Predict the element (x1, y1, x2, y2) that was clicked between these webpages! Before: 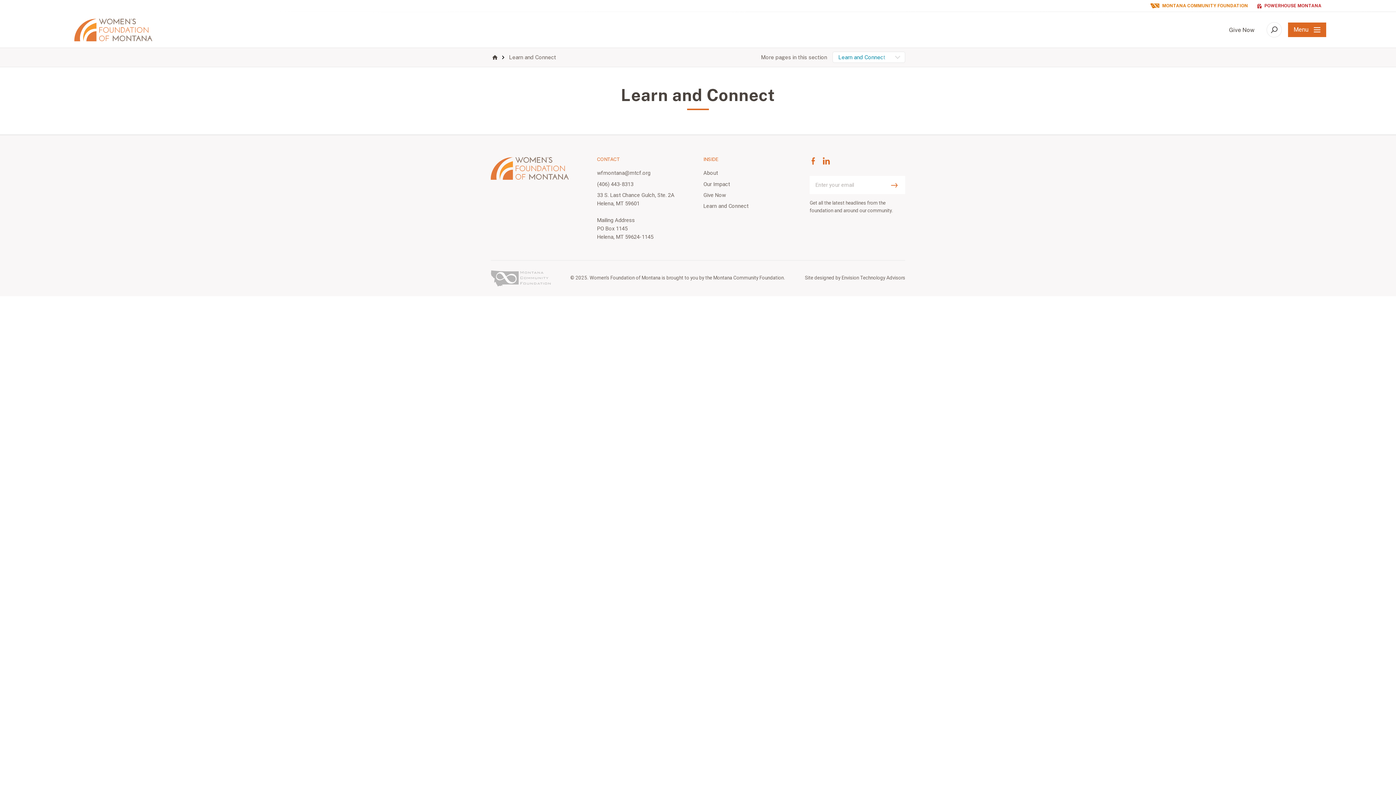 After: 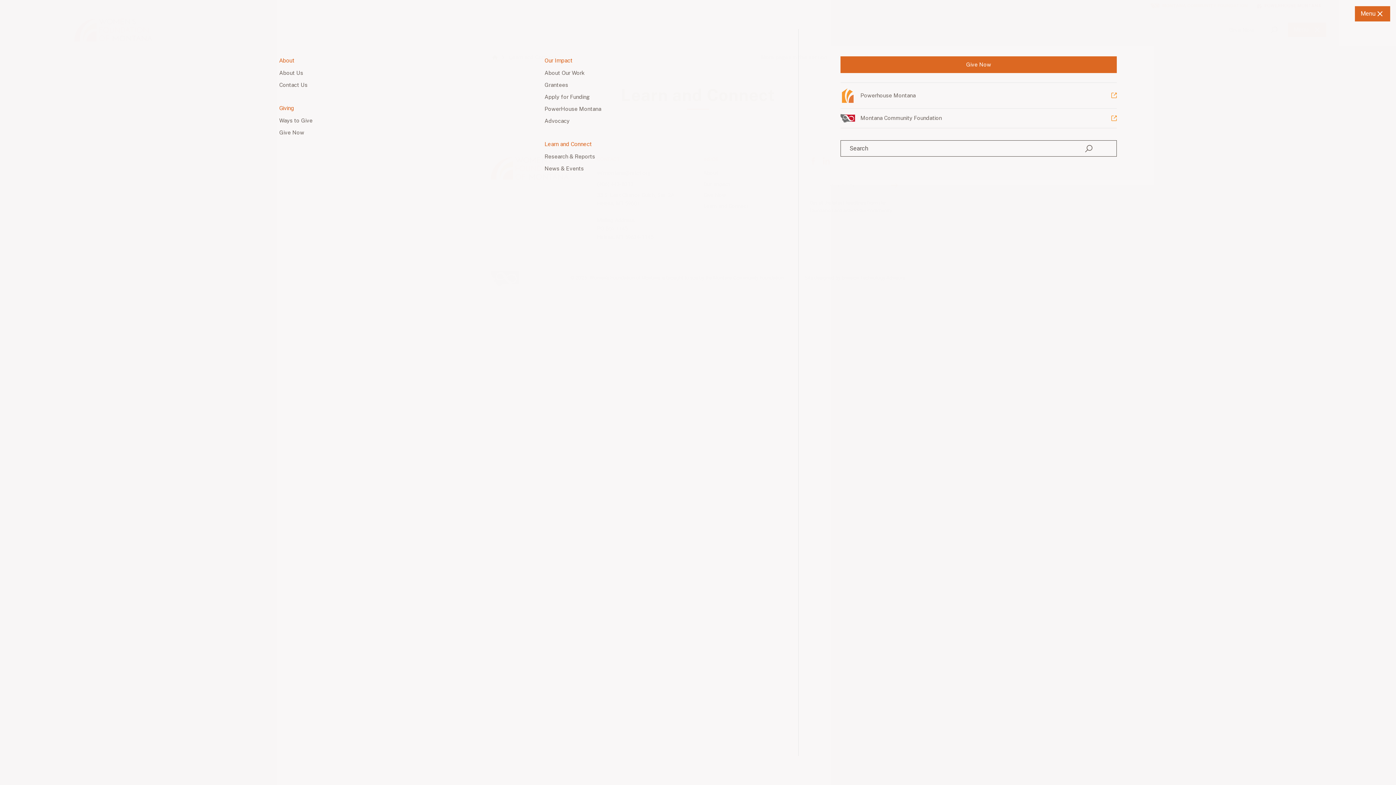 Action: bbox: (1288, 22, 1326, 37) label: Menu